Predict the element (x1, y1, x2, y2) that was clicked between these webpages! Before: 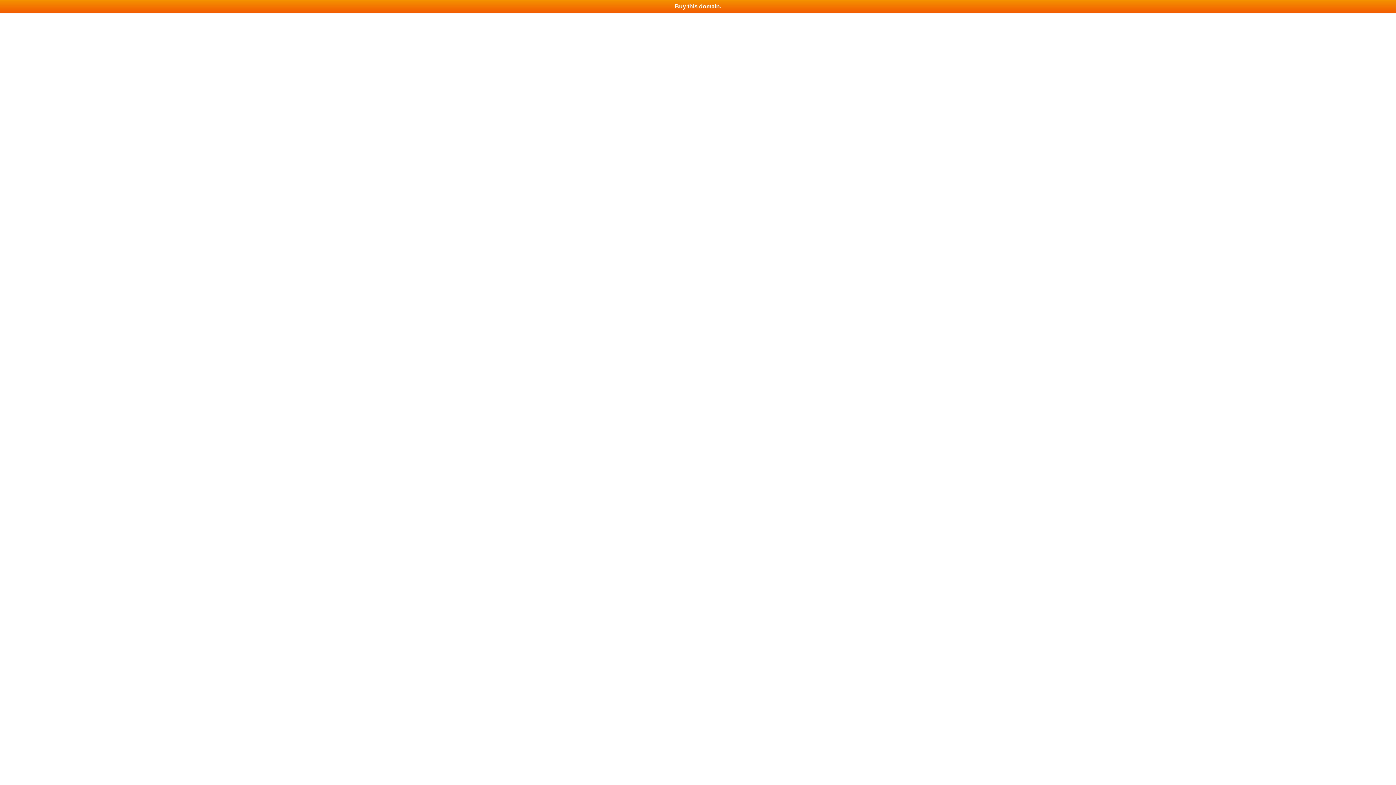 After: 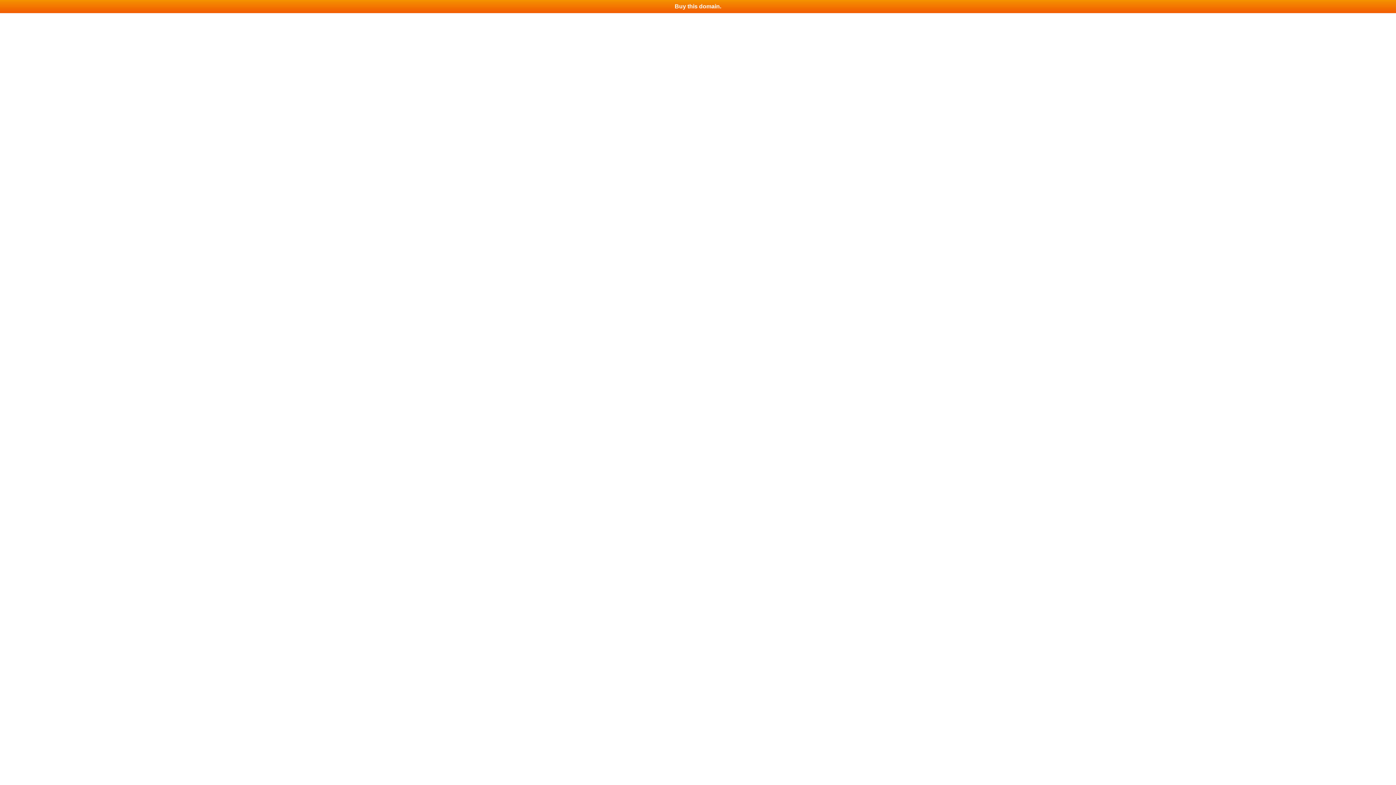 Action: label: Buy this domain. bbox: (0, 0, 1396, 13)